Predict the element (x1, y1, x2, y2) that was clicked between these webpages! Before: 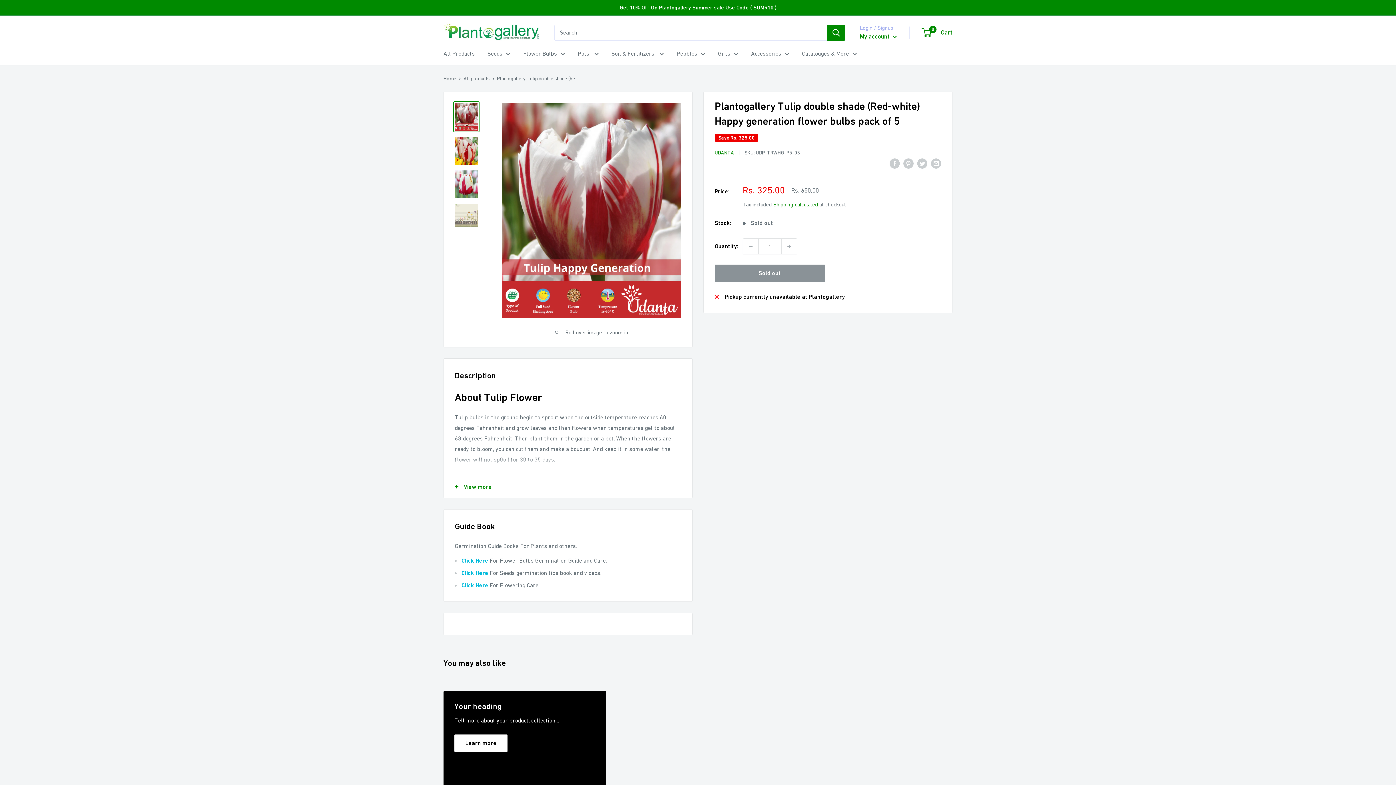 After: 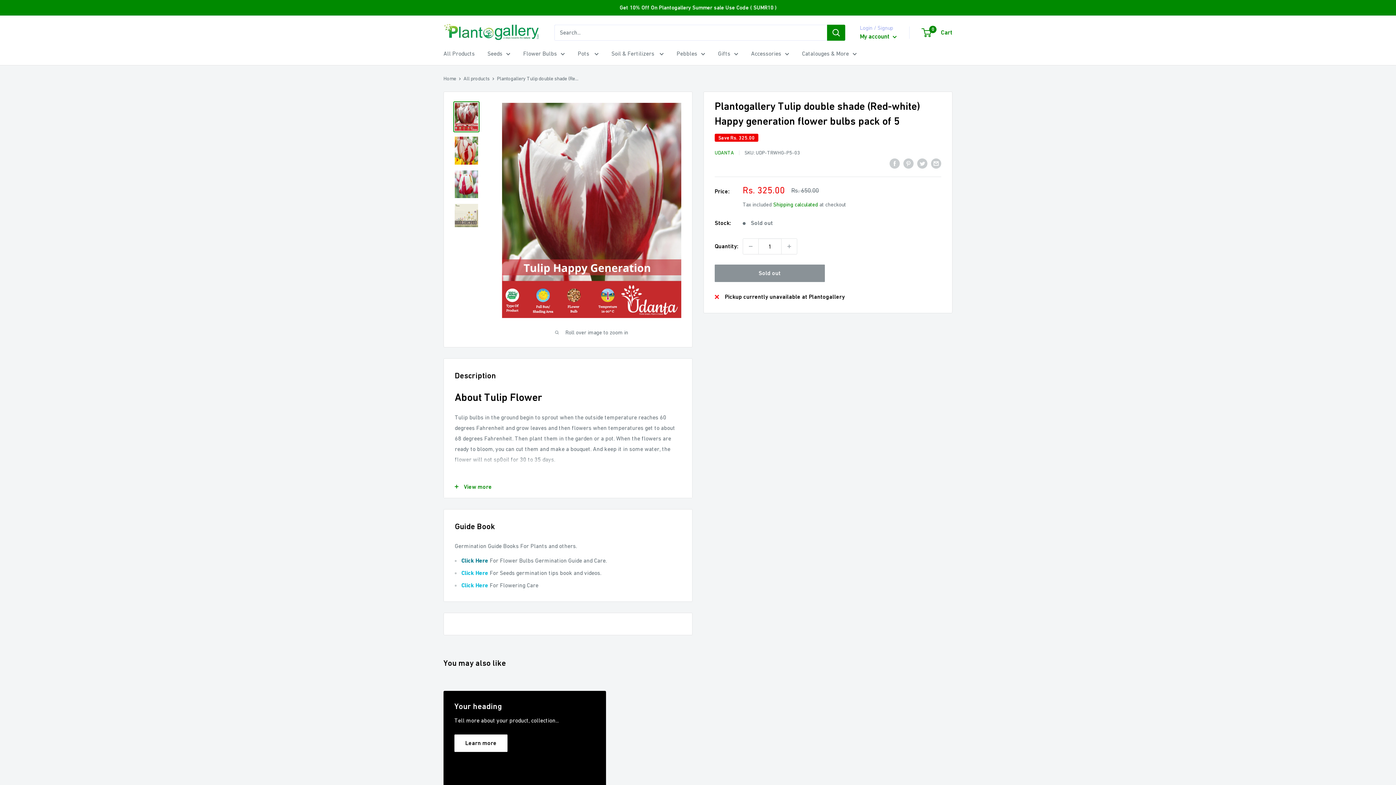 Action: label: Click Here bbox: (461, 557, 488, 563)